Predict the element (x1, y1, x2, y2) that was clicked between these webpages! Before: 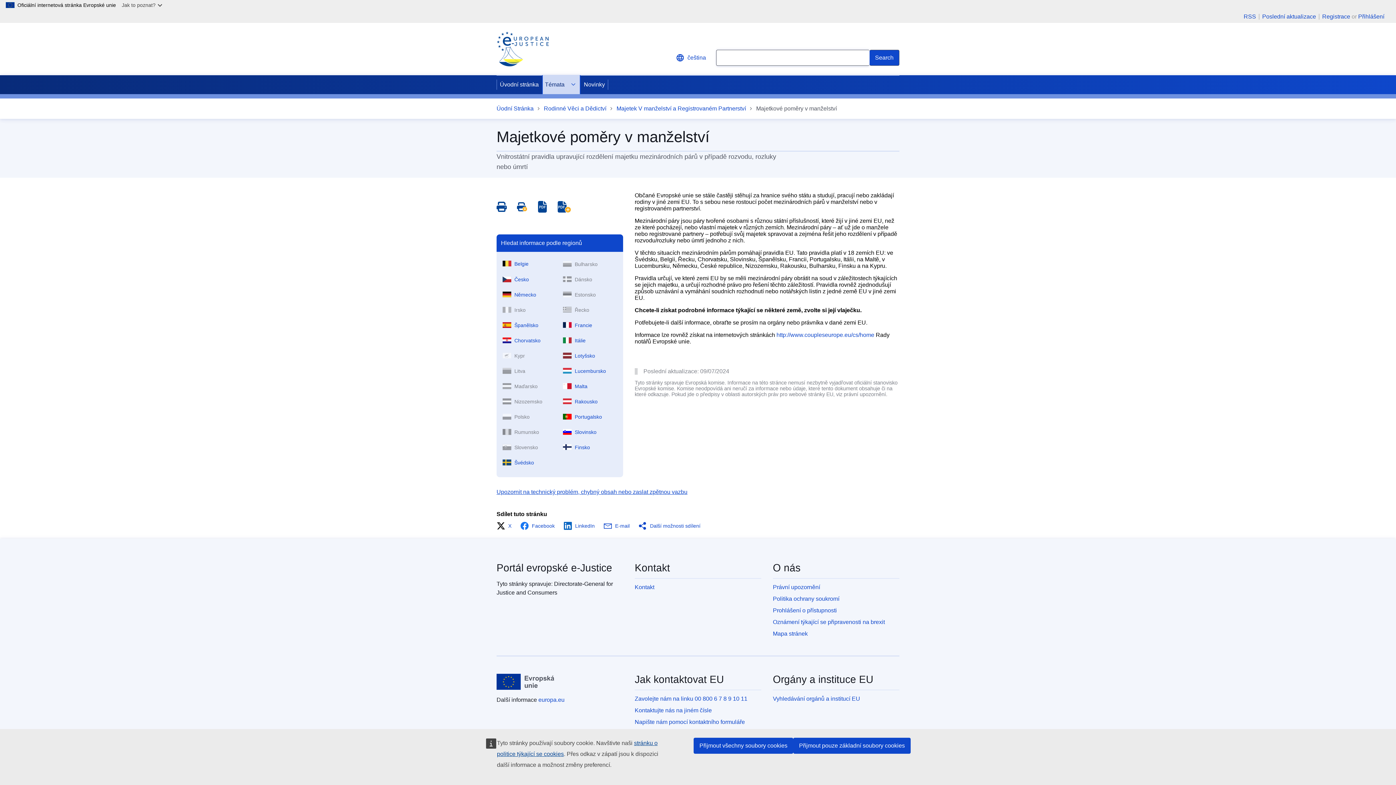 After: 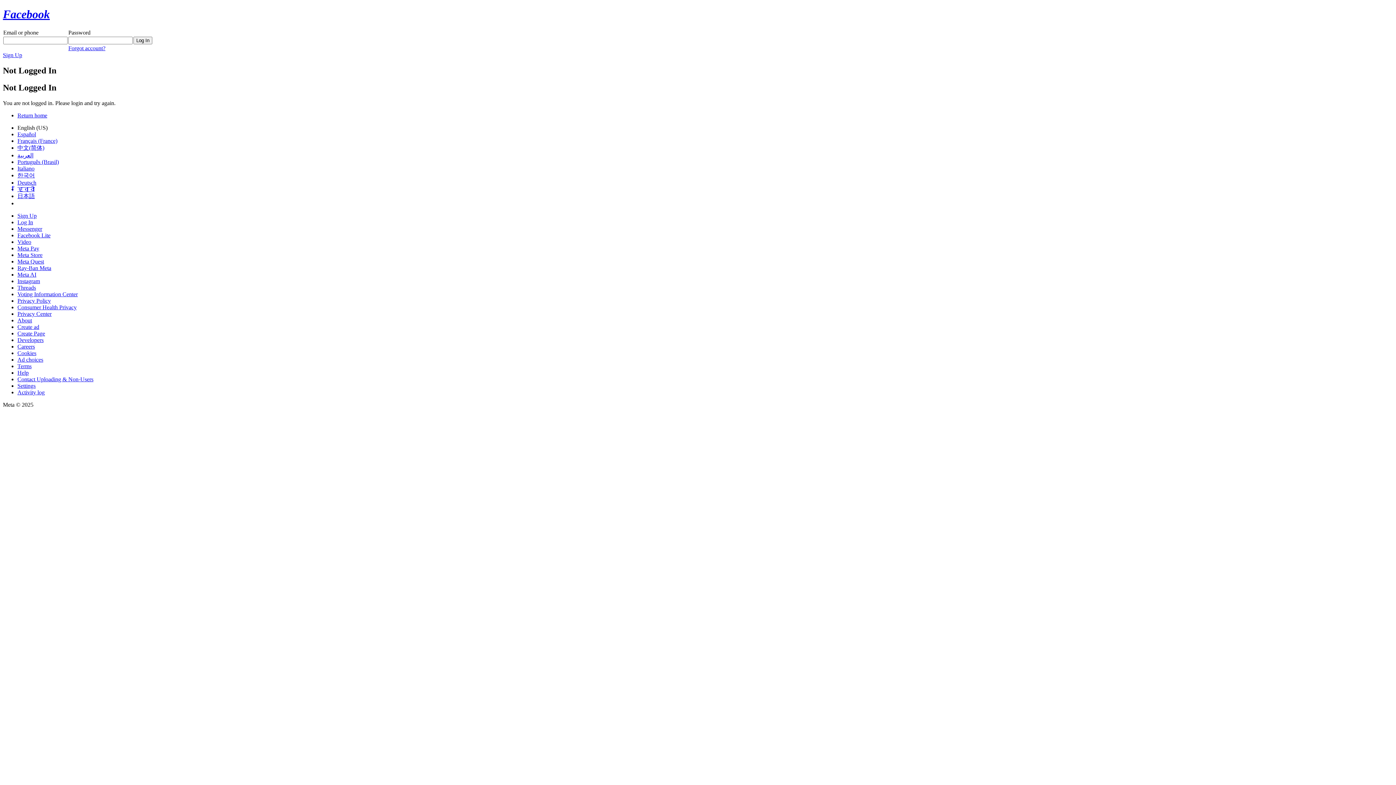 Action: label: Facebook bbox: (520, 521, 559, 530)